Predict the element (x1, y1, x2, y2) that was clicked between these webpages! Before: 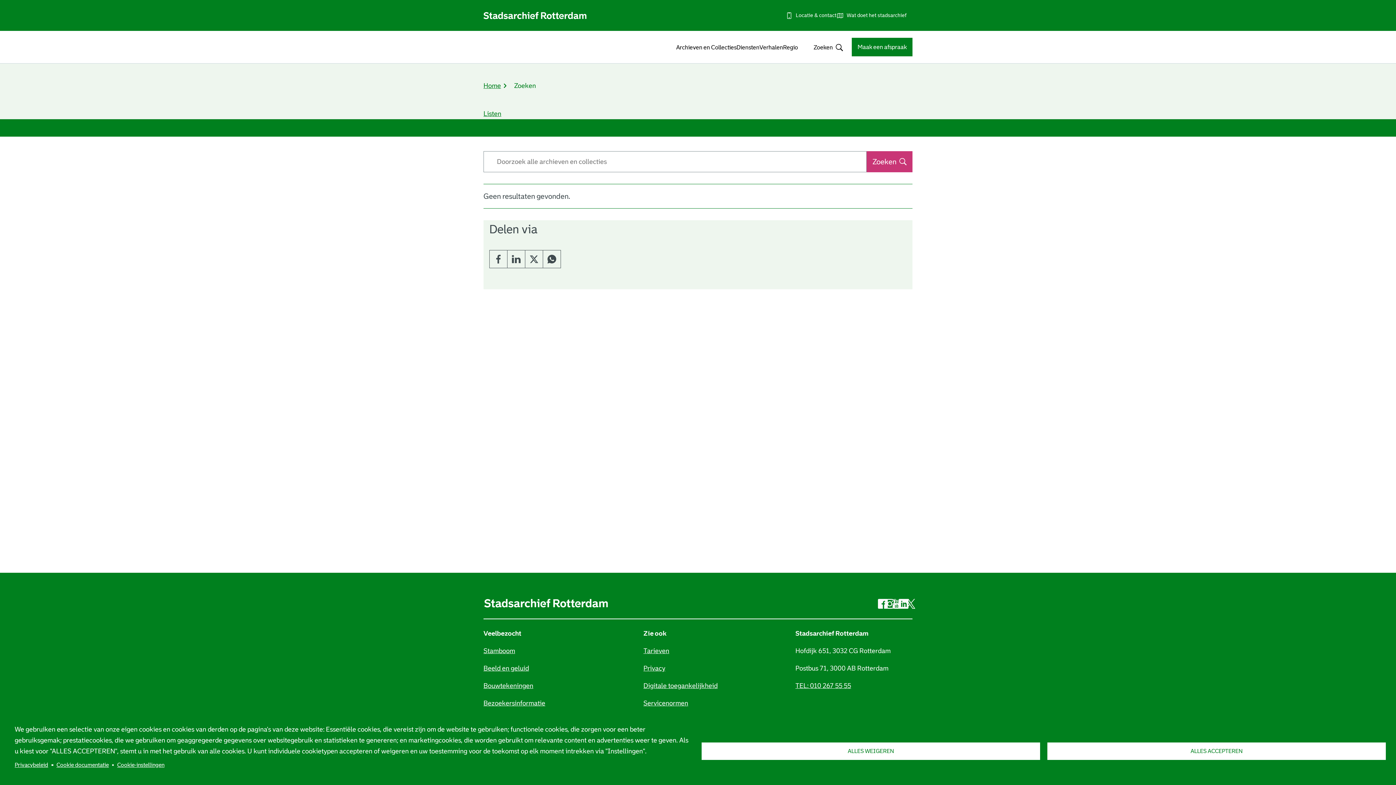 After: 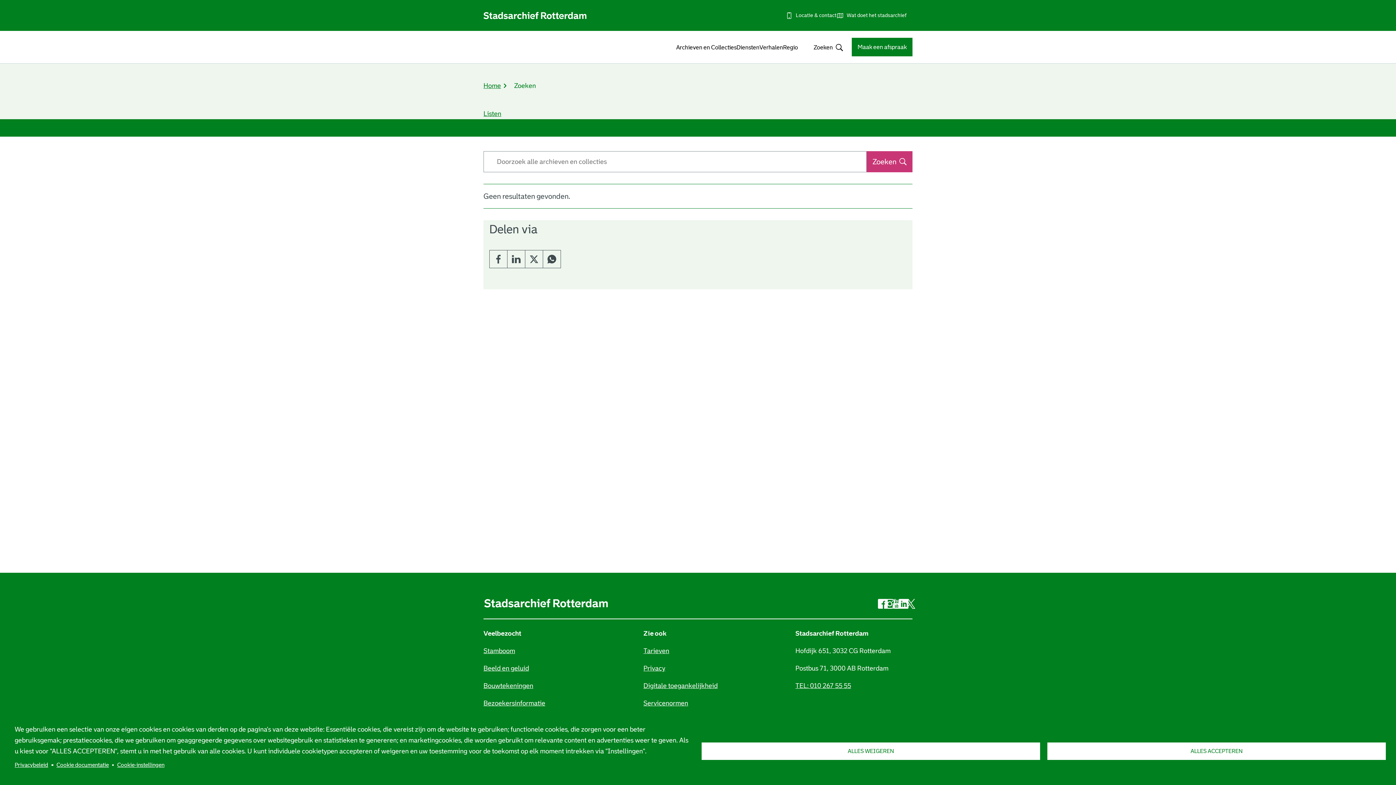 Action: bbox: (795, 682, 851, 689) label: TEL: 010 267 55 55